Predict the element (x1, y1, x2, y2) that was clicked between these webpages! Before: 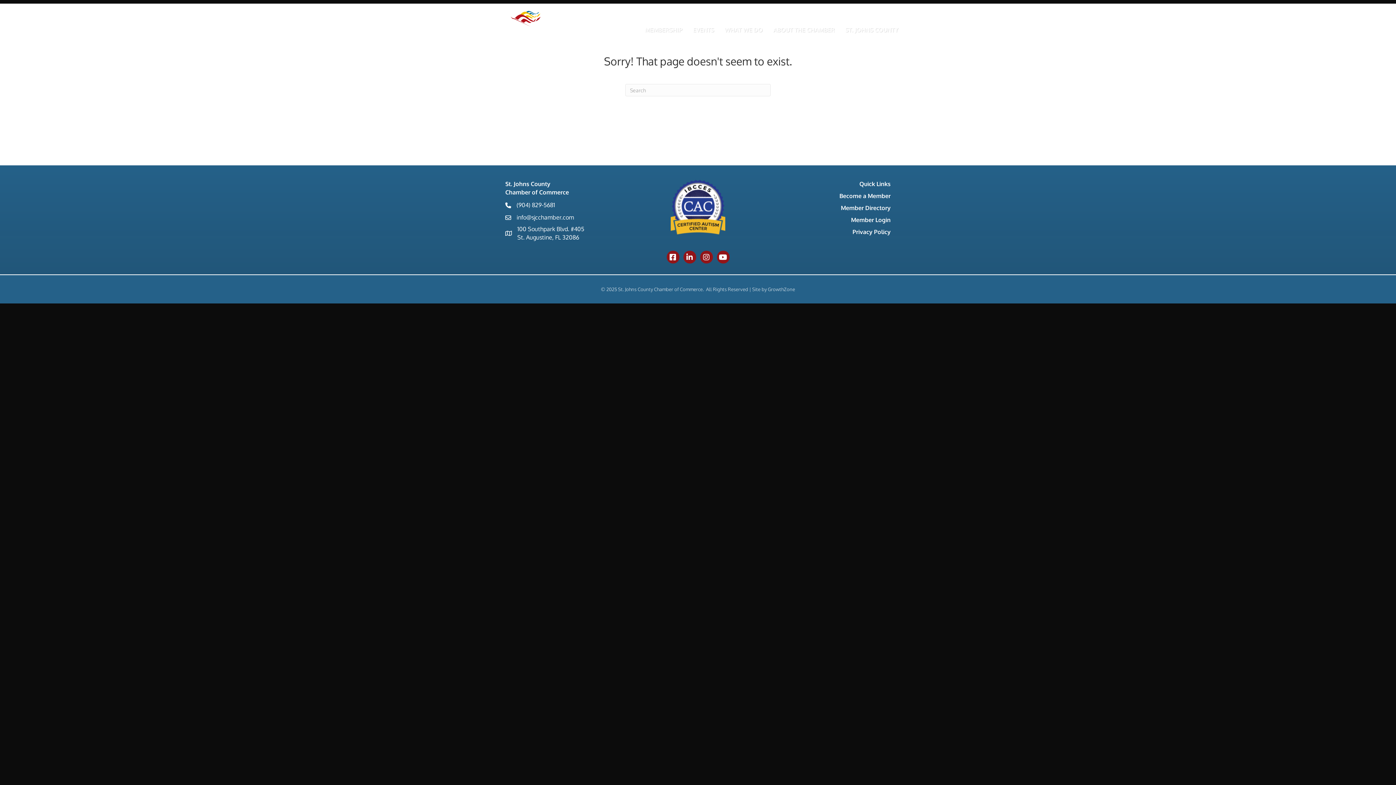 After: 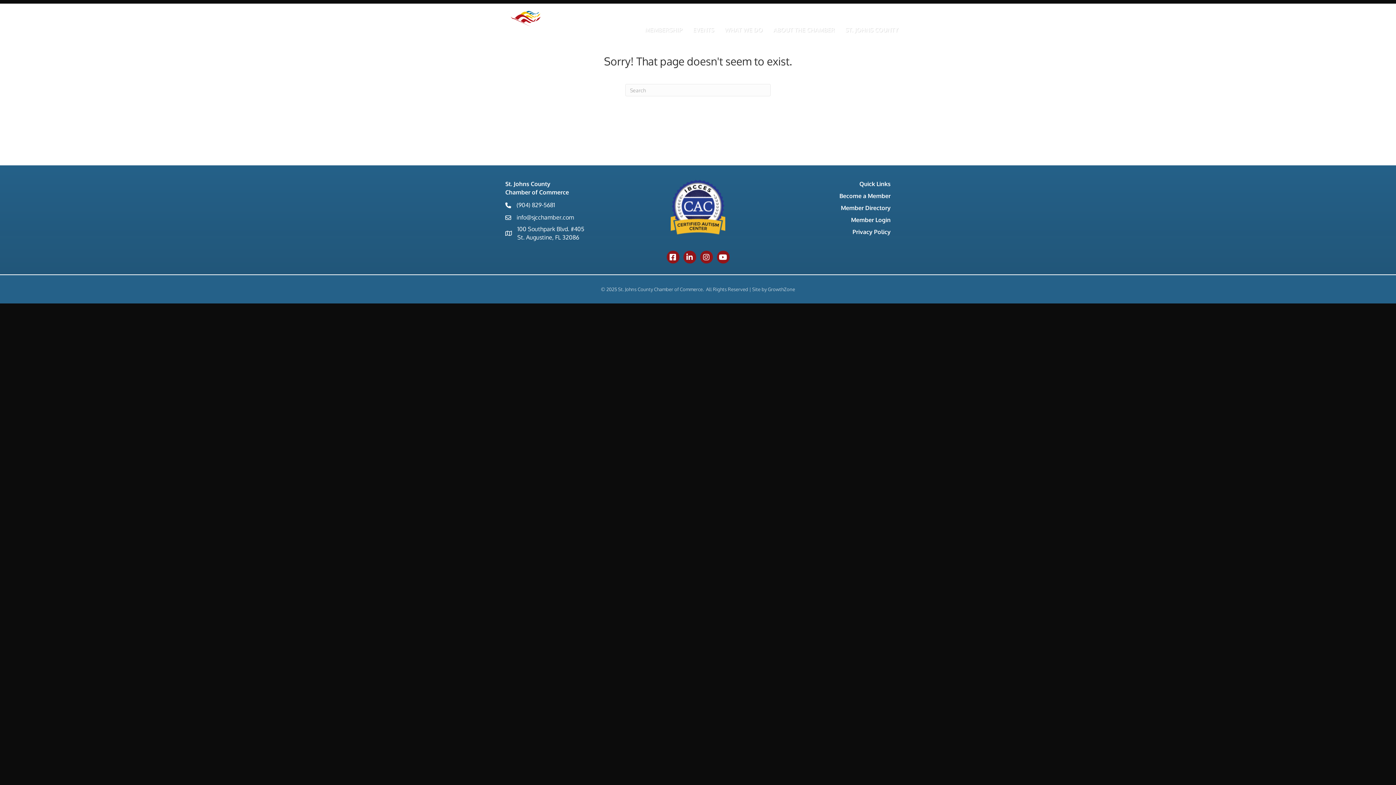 Action: bbox: (670, 203, 725, 210)